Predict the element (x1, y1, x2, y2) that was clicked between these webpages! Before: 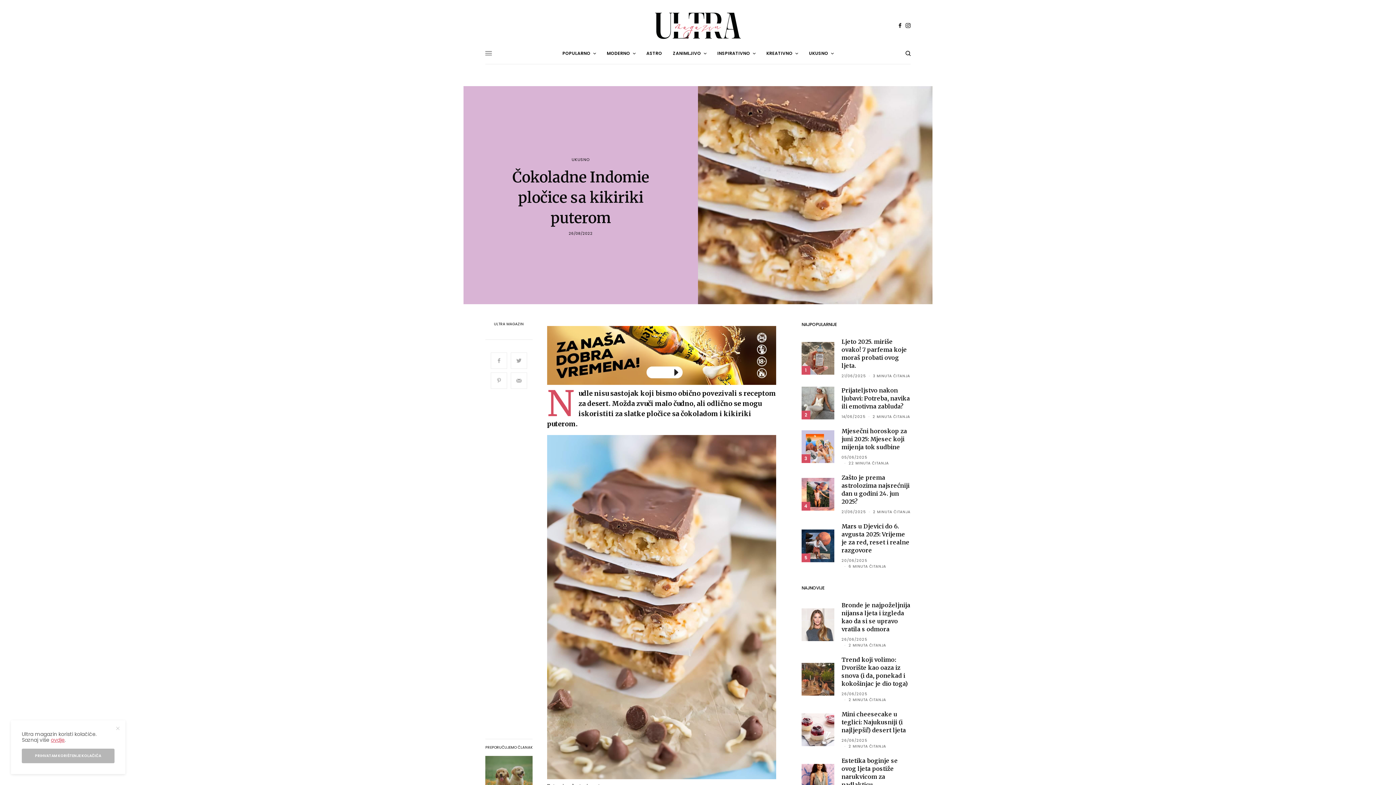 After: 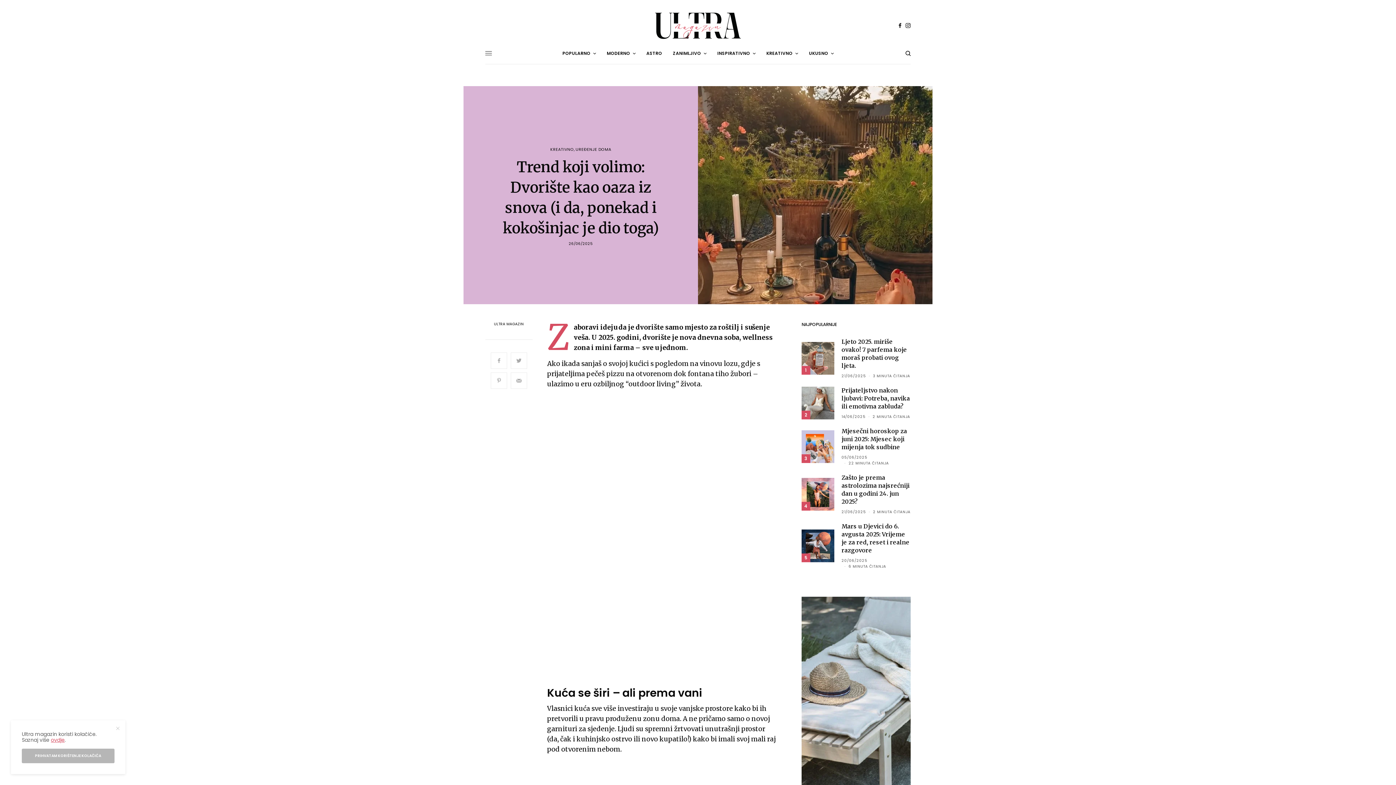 Action: label: Trend koji volimo: Dvorište kao oaza iz snova (i da, ponekad i kokošinjac je dio toga) bbox: (841, 656, 910, 688)